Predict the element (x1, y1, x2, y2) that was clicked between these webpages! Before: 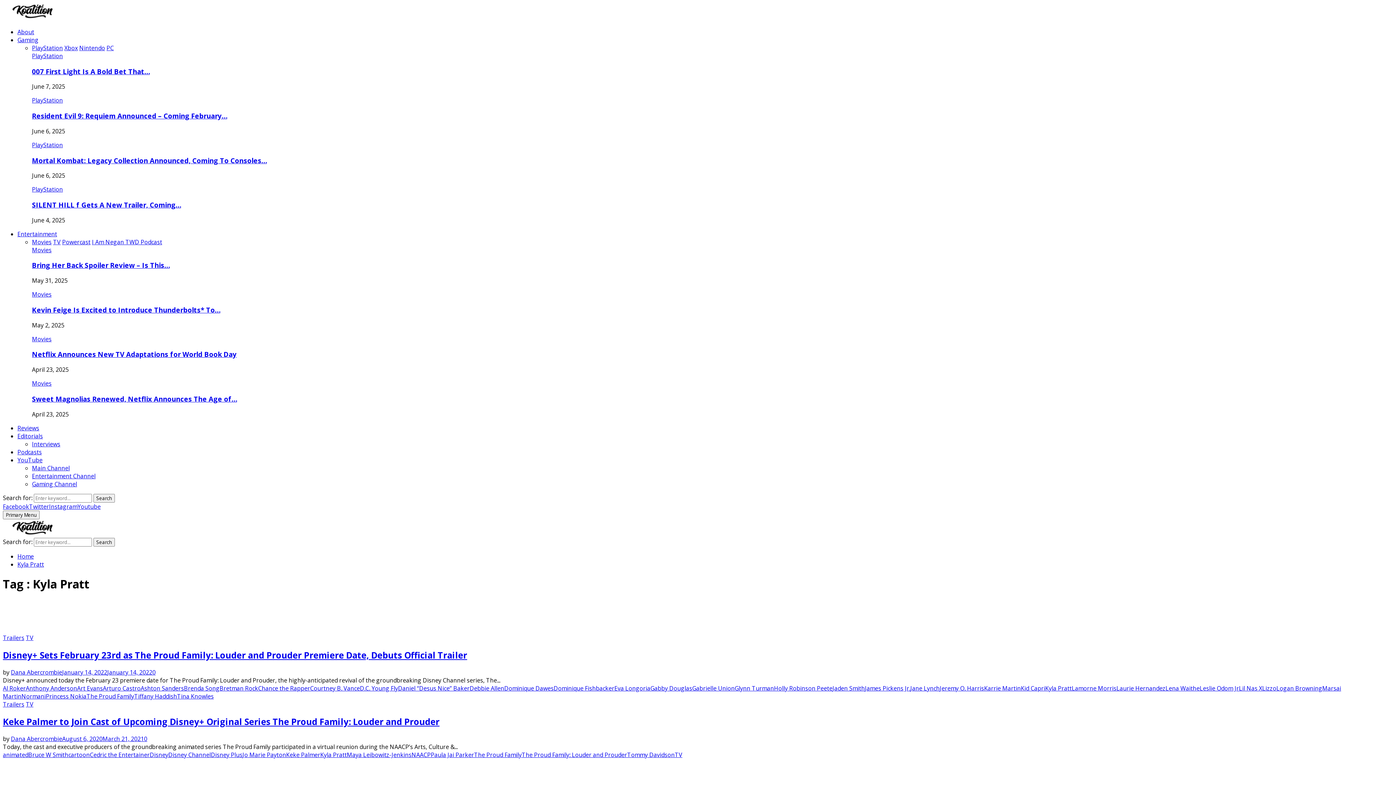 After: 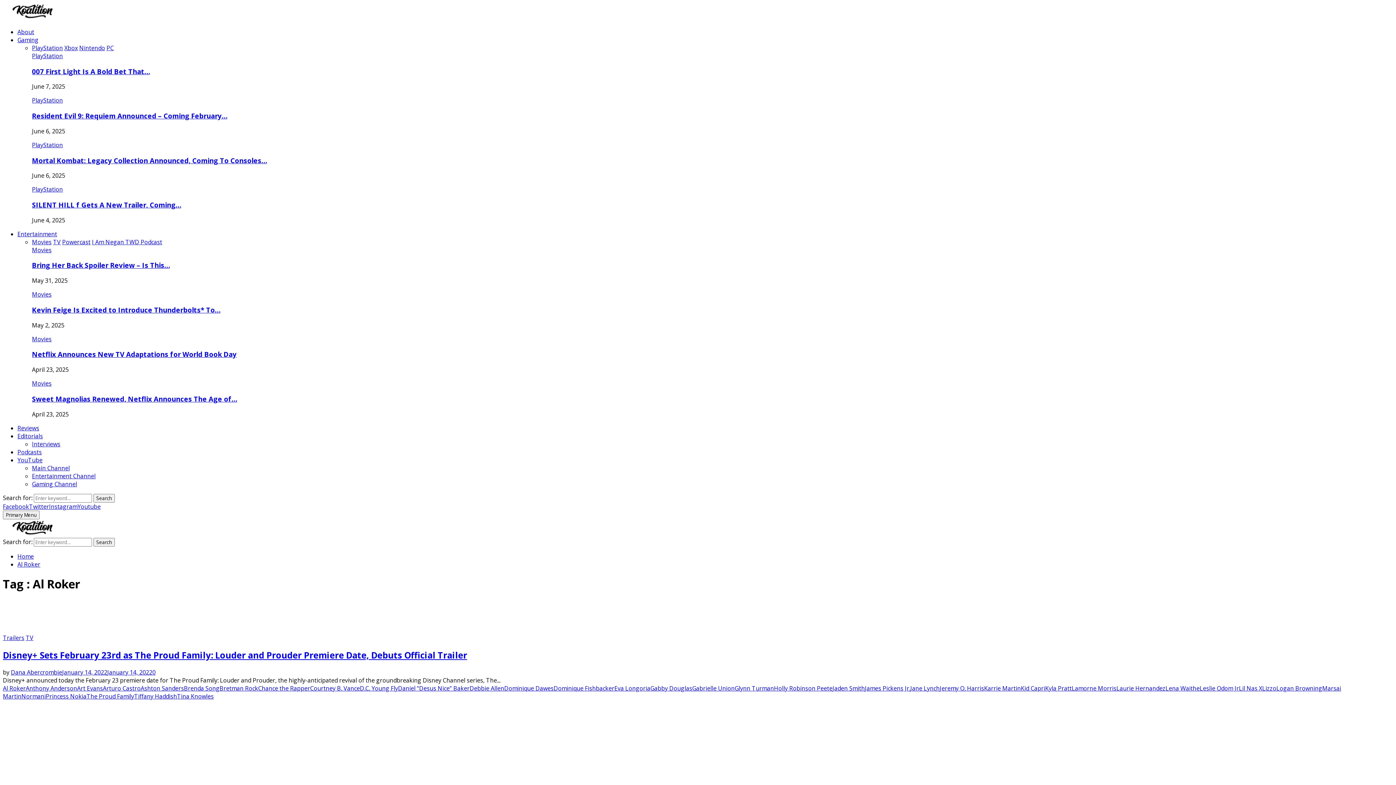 Action: bbox: (2, 684, 25, 692) label: Al Roker